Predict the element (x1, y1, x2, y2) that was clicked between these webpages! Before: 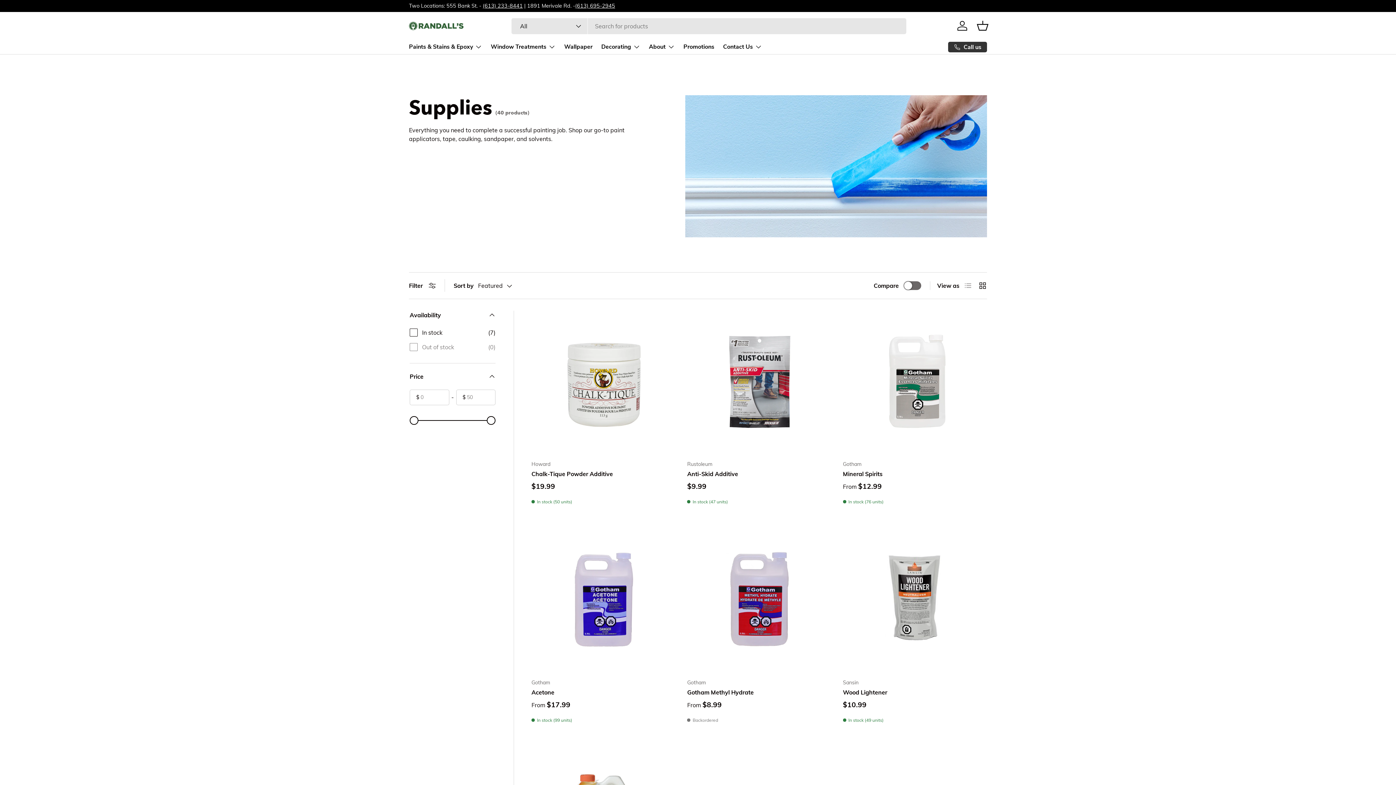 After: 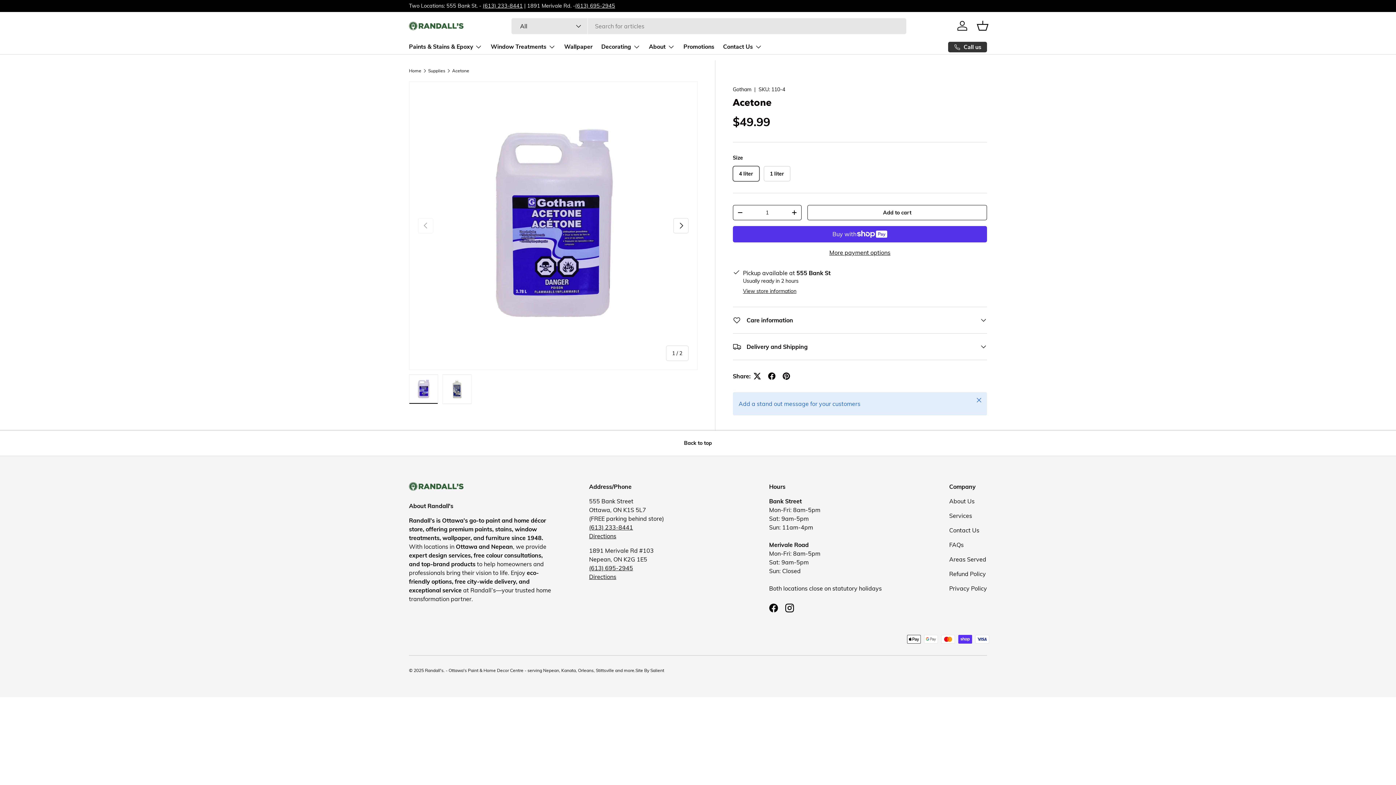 Action: label: Acetone bbox: (531, 529, 675, 673)